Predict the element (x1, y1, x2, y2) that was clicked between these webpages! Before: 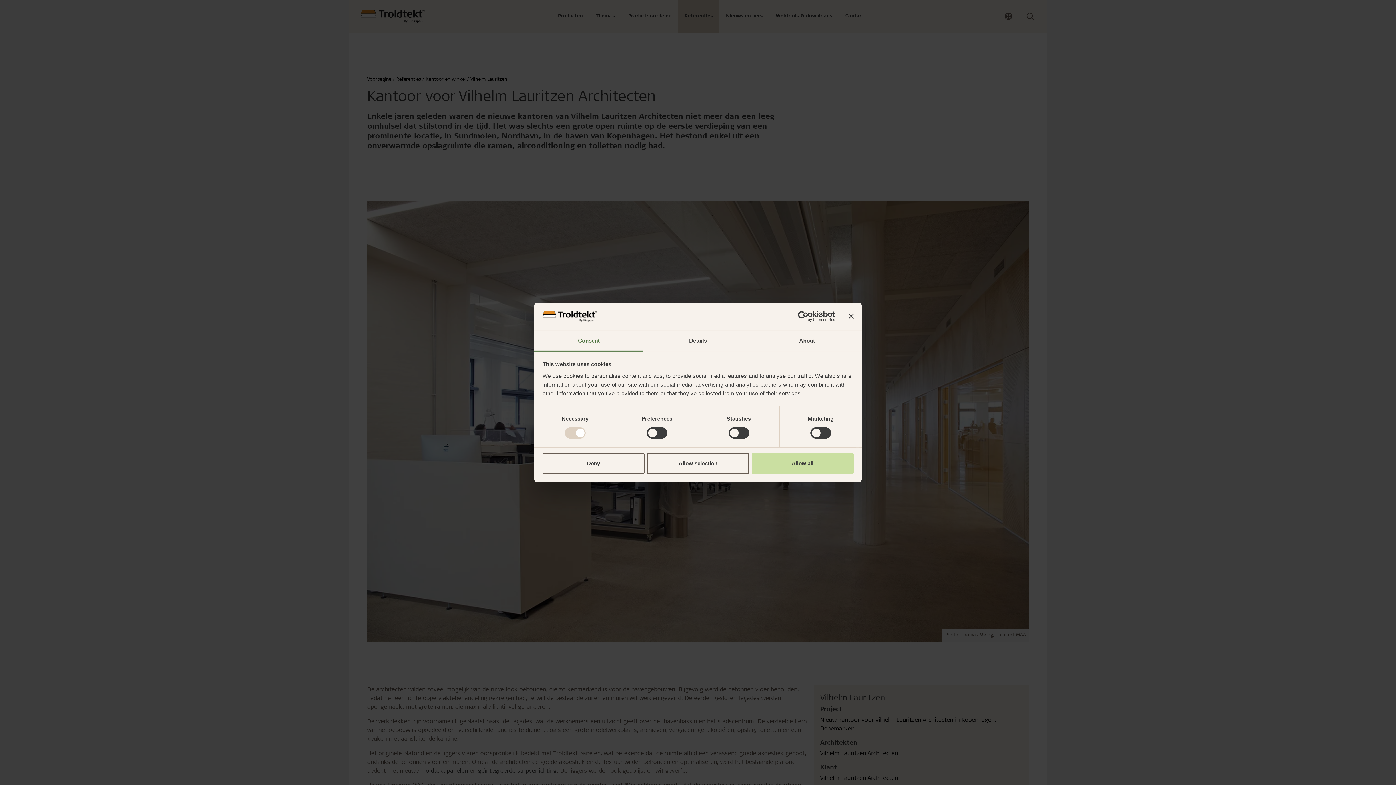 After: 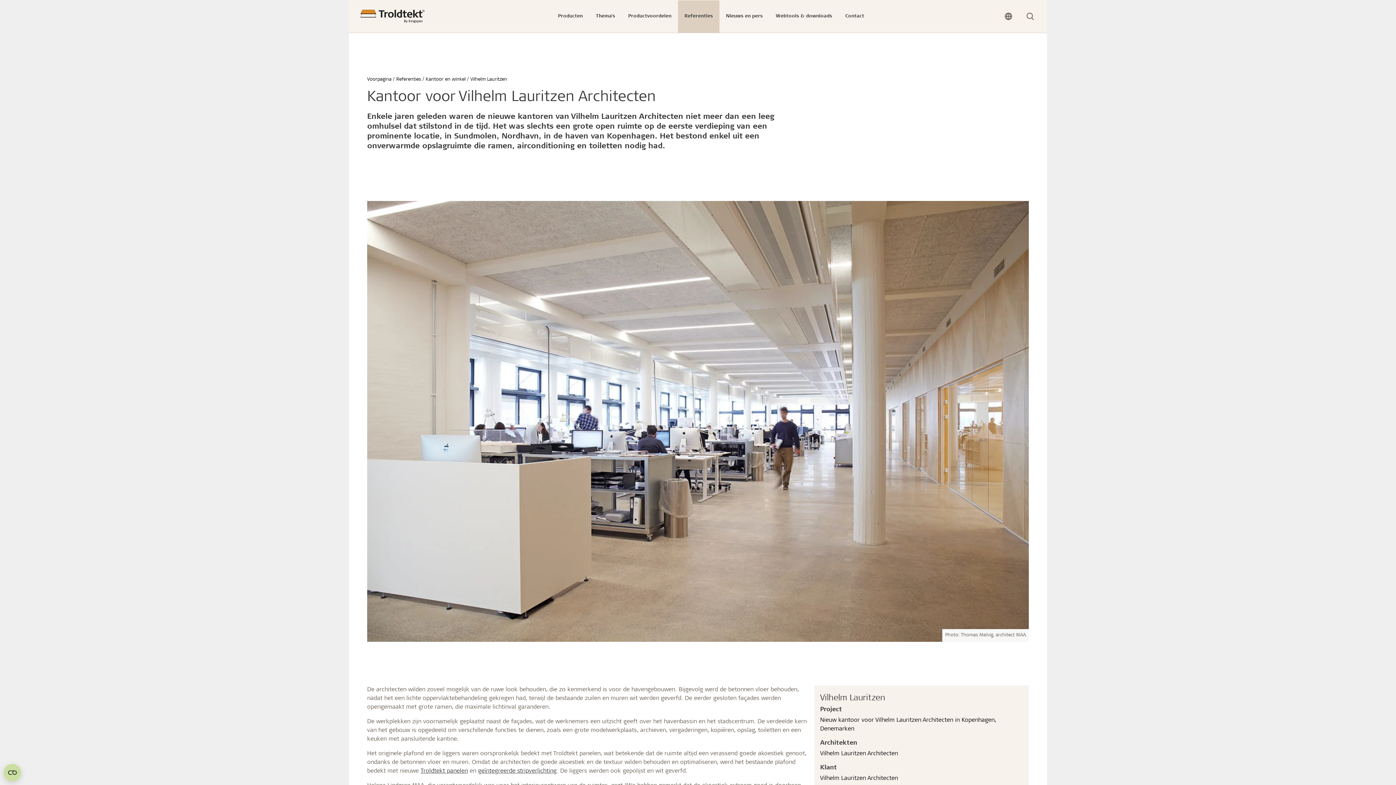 Action: label: Allow all bbox: (751, 453, 853, 474)